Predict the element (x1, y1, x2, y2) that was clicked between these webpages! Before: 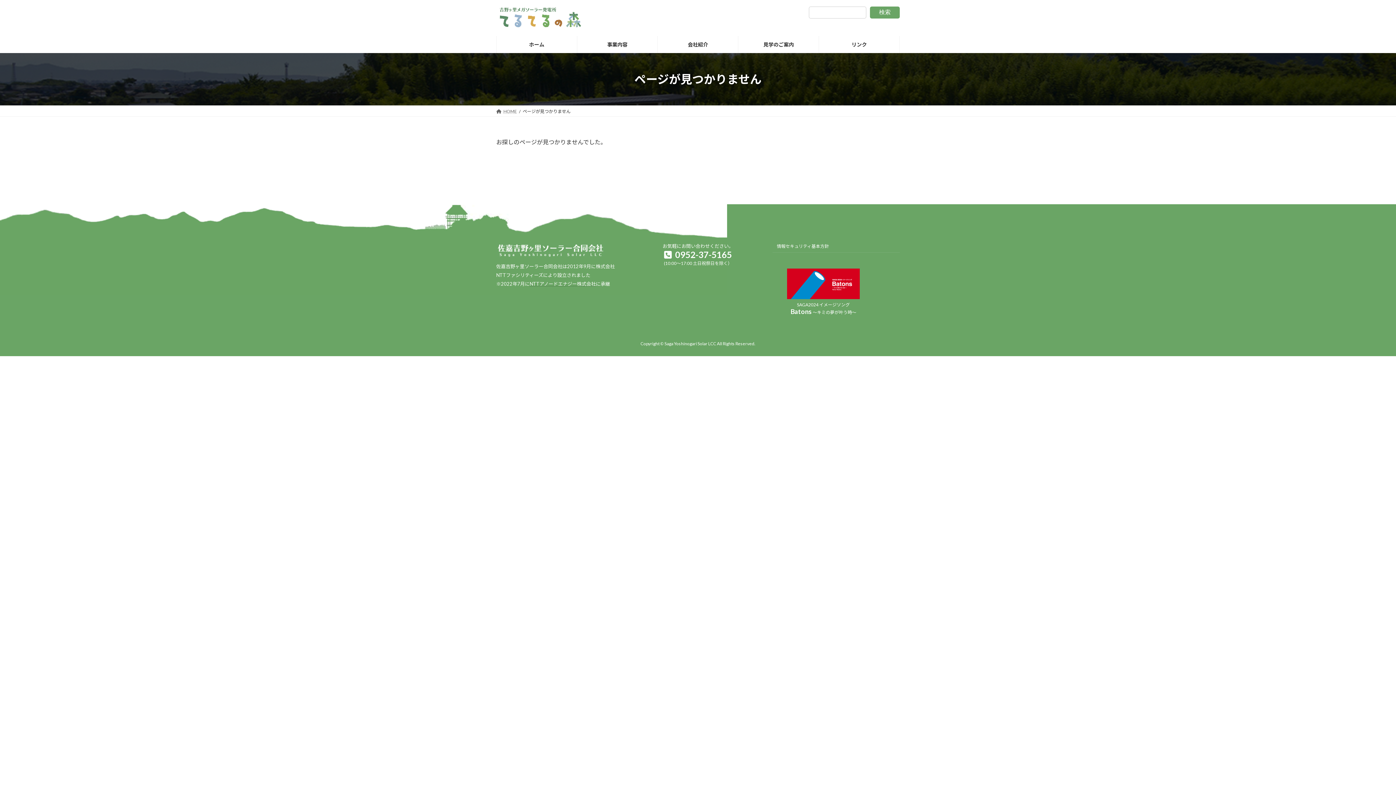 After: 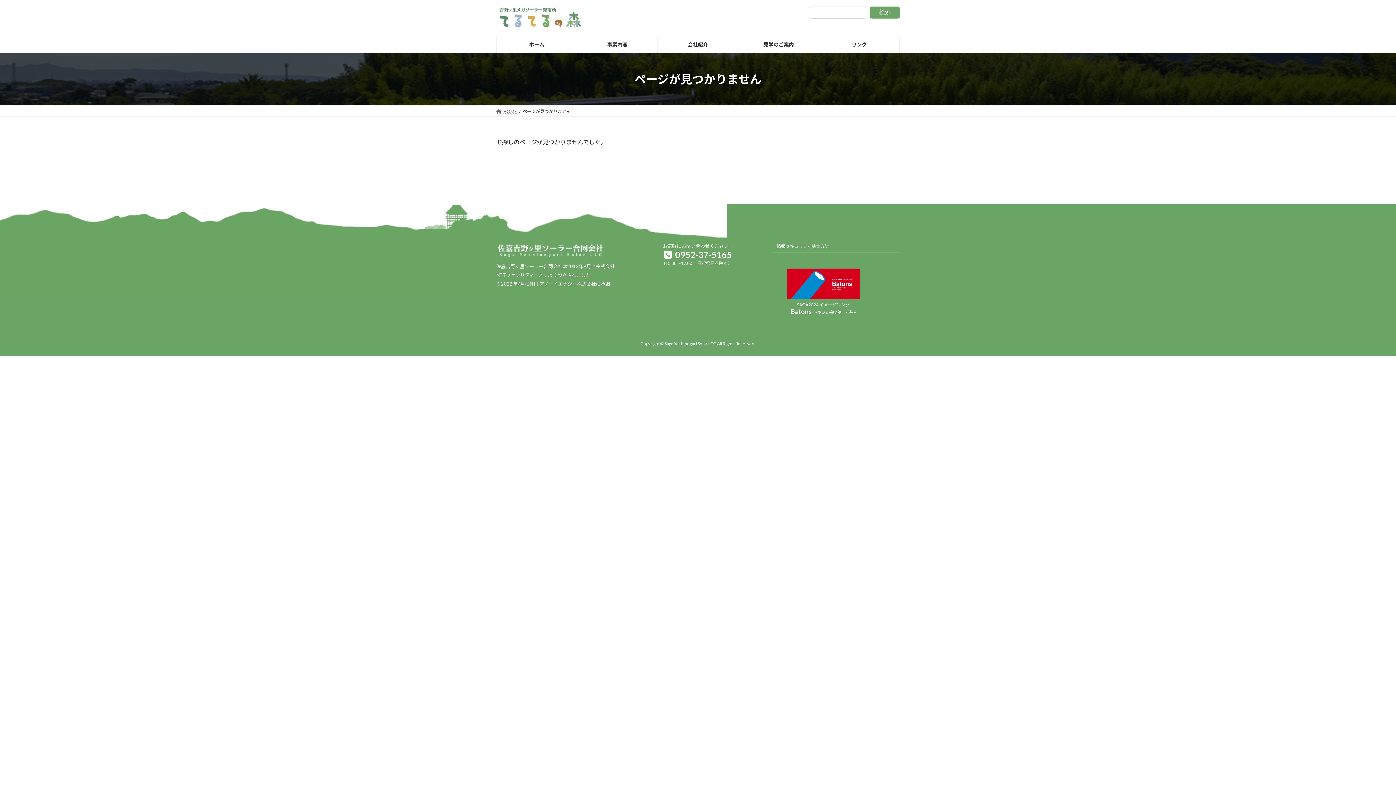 Action: bbox: (787, 268, 860, 299)